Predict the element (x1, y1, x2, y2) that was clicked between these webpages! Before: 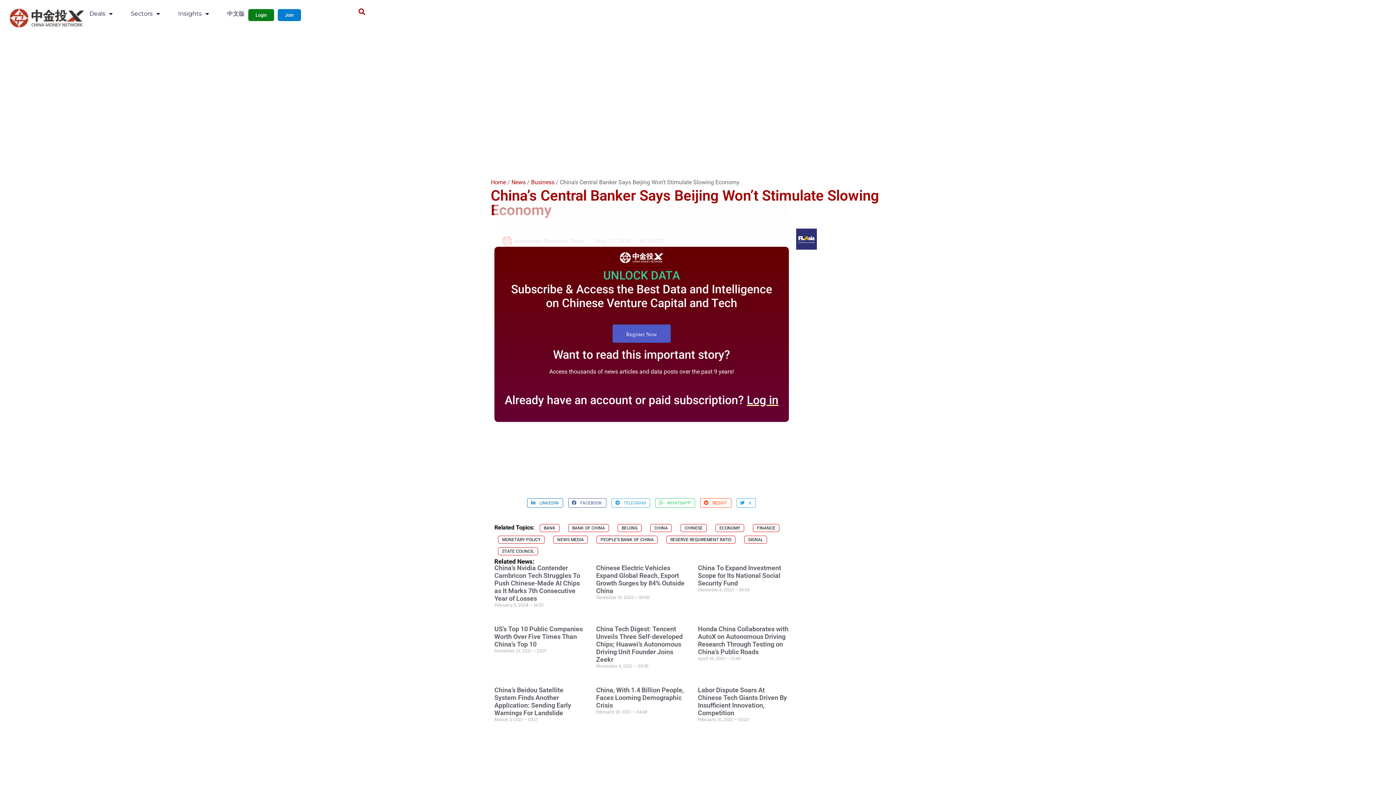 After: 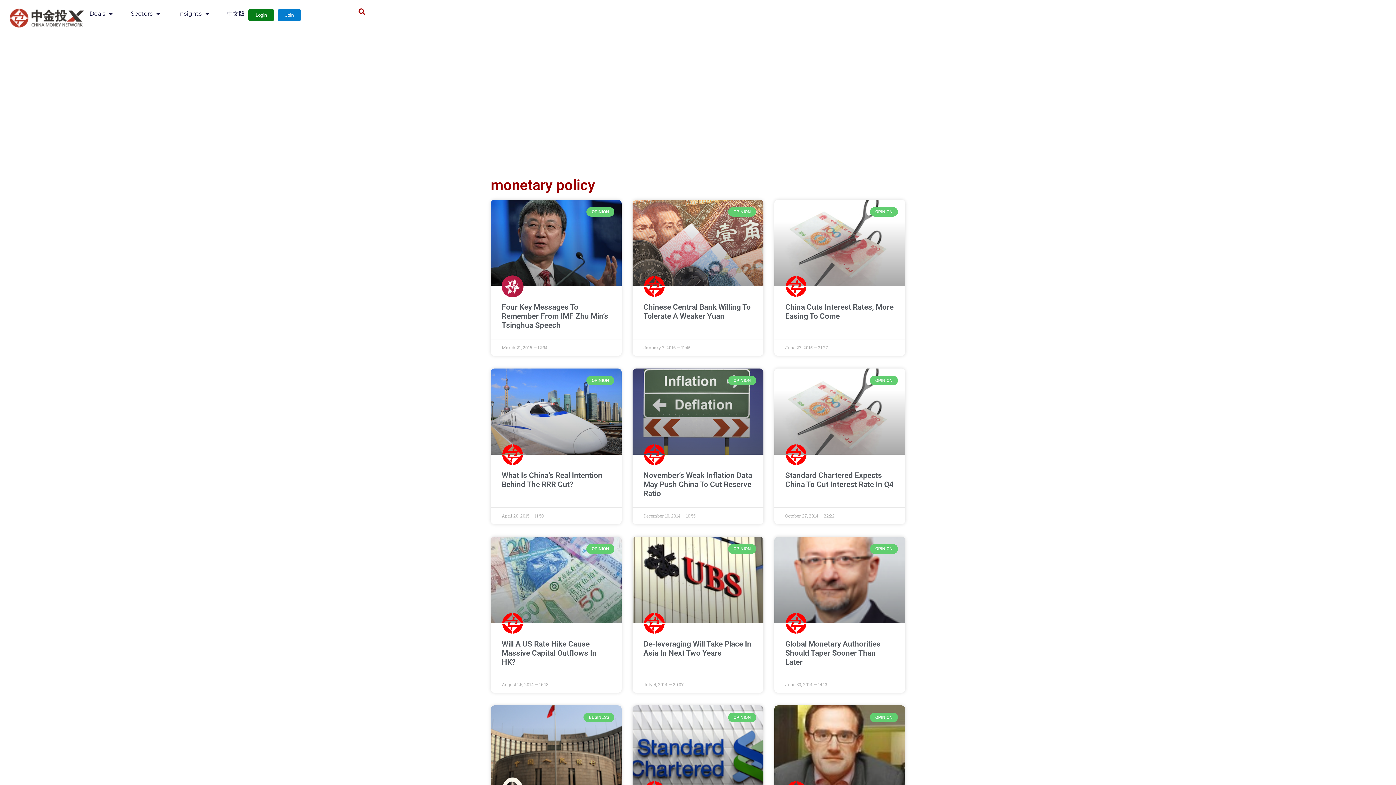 Action: bbox: (498, 535, 544, 543) label: MONETARY POLICY